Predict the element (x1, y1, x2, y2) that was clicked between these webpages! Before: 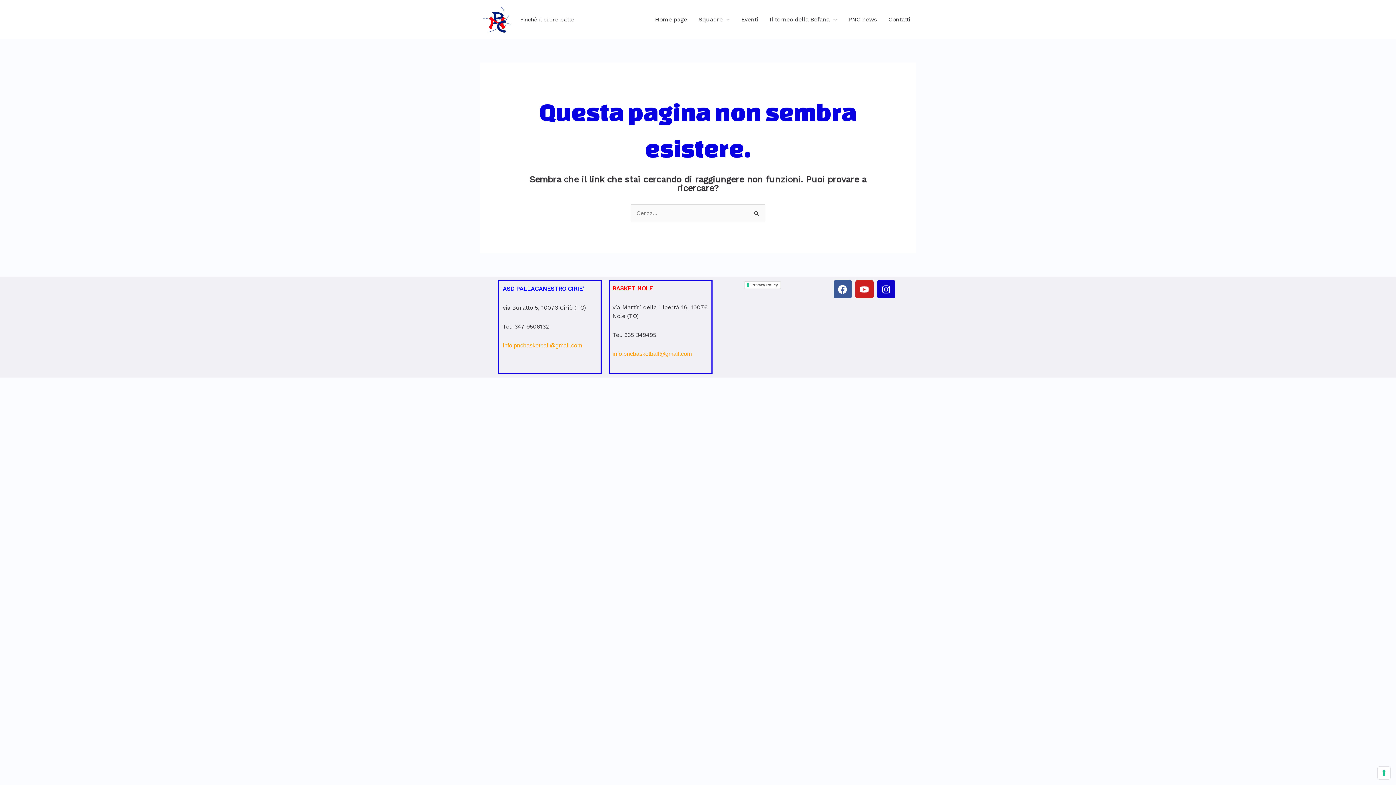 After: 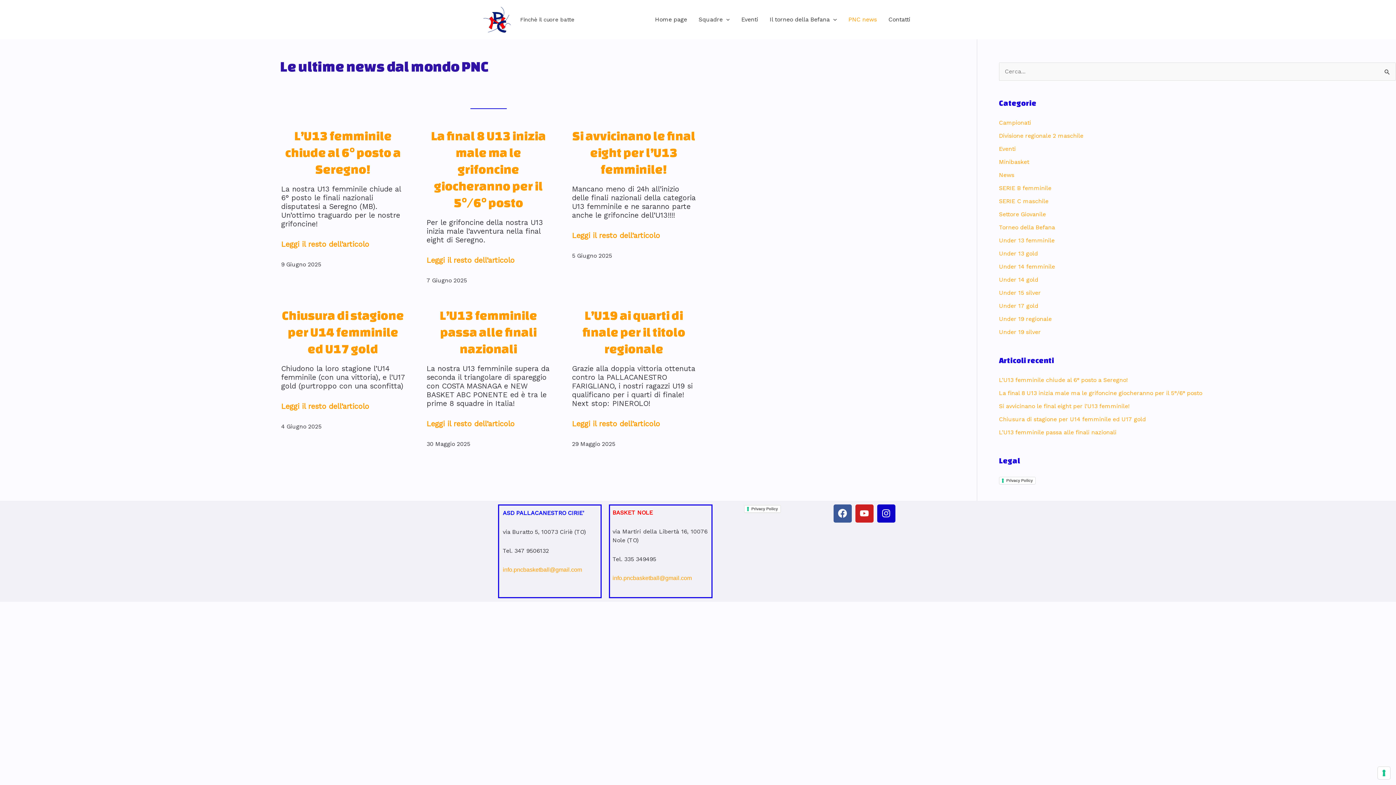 Action: label: PNC news bbox: (842, 6, 882, 32)